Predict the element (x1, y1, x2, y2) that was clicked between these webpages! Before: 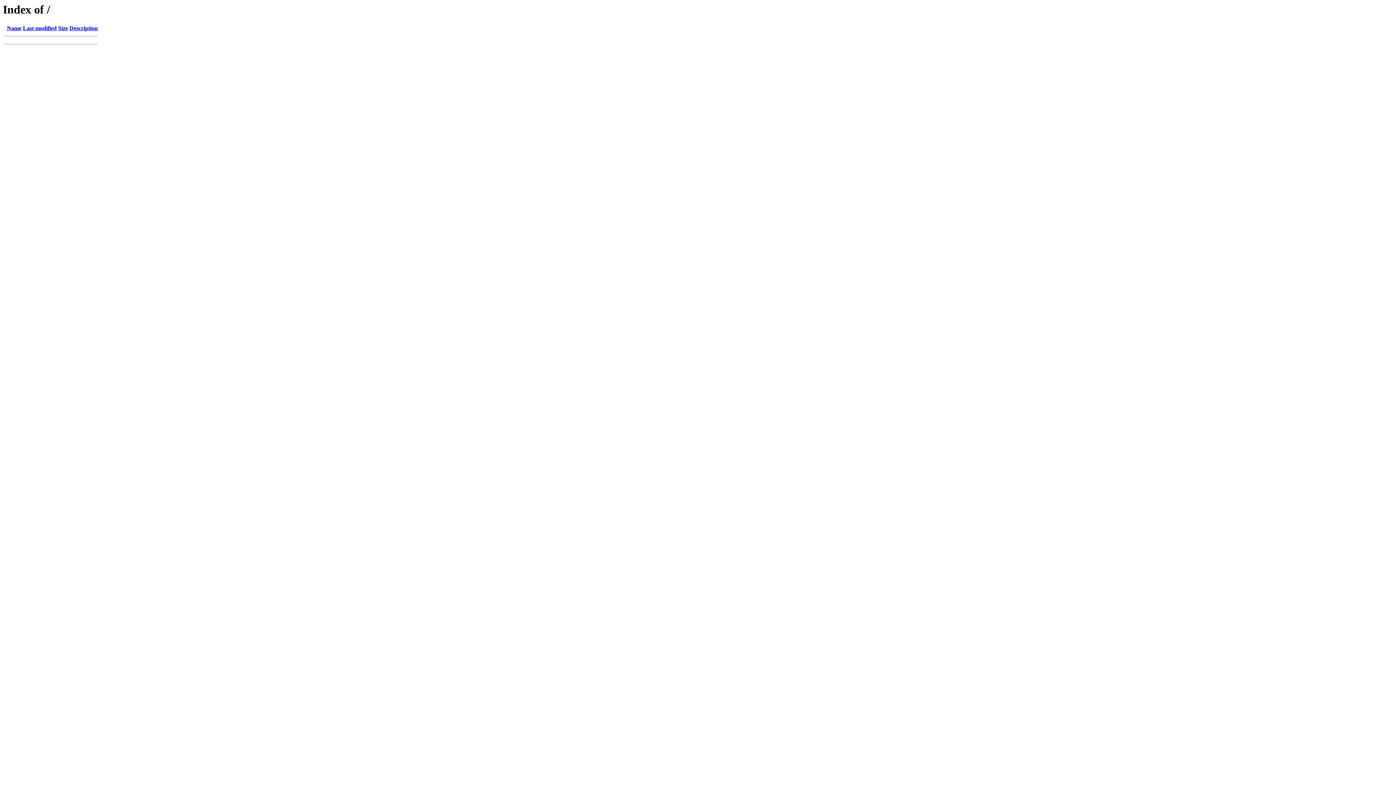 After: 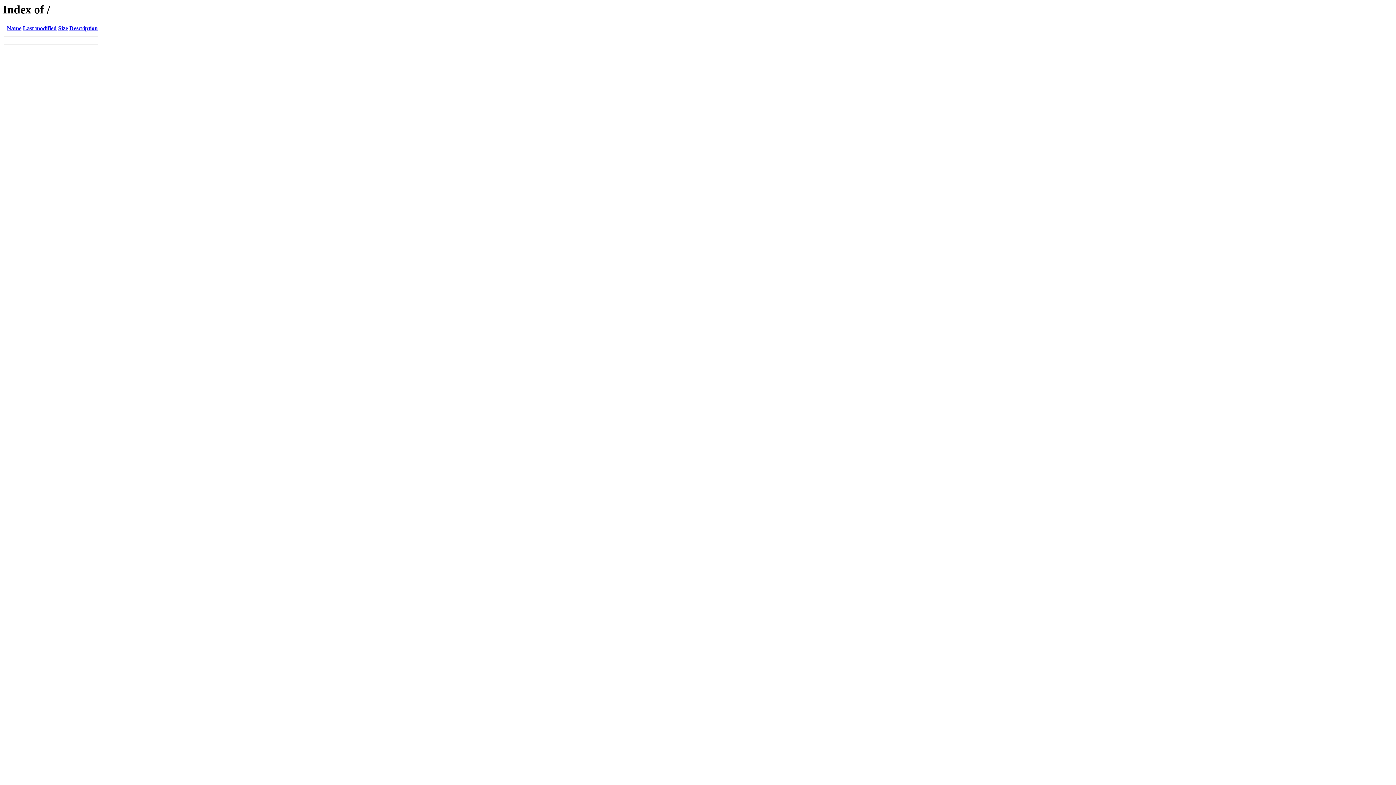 Action: bbox: (58, 25, 68, 31) label: Size